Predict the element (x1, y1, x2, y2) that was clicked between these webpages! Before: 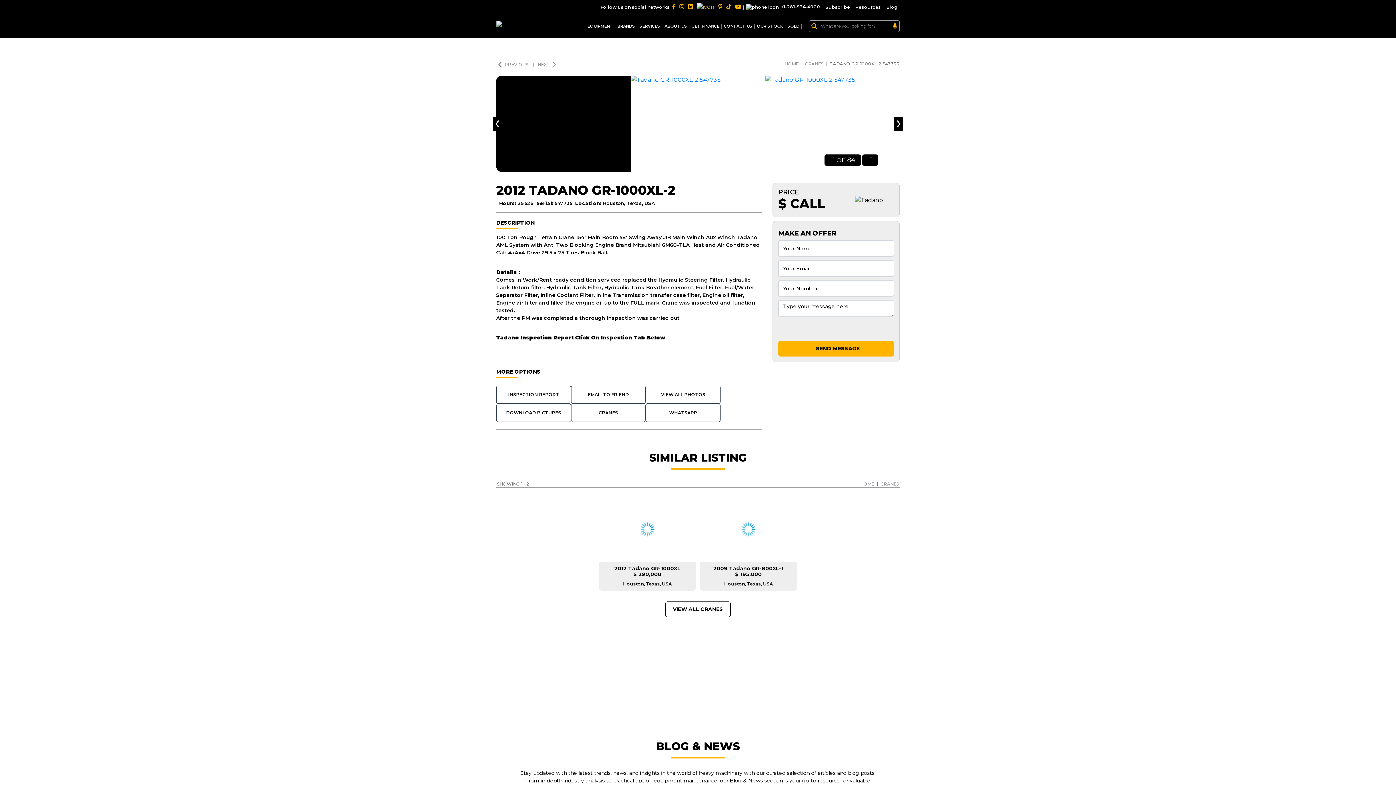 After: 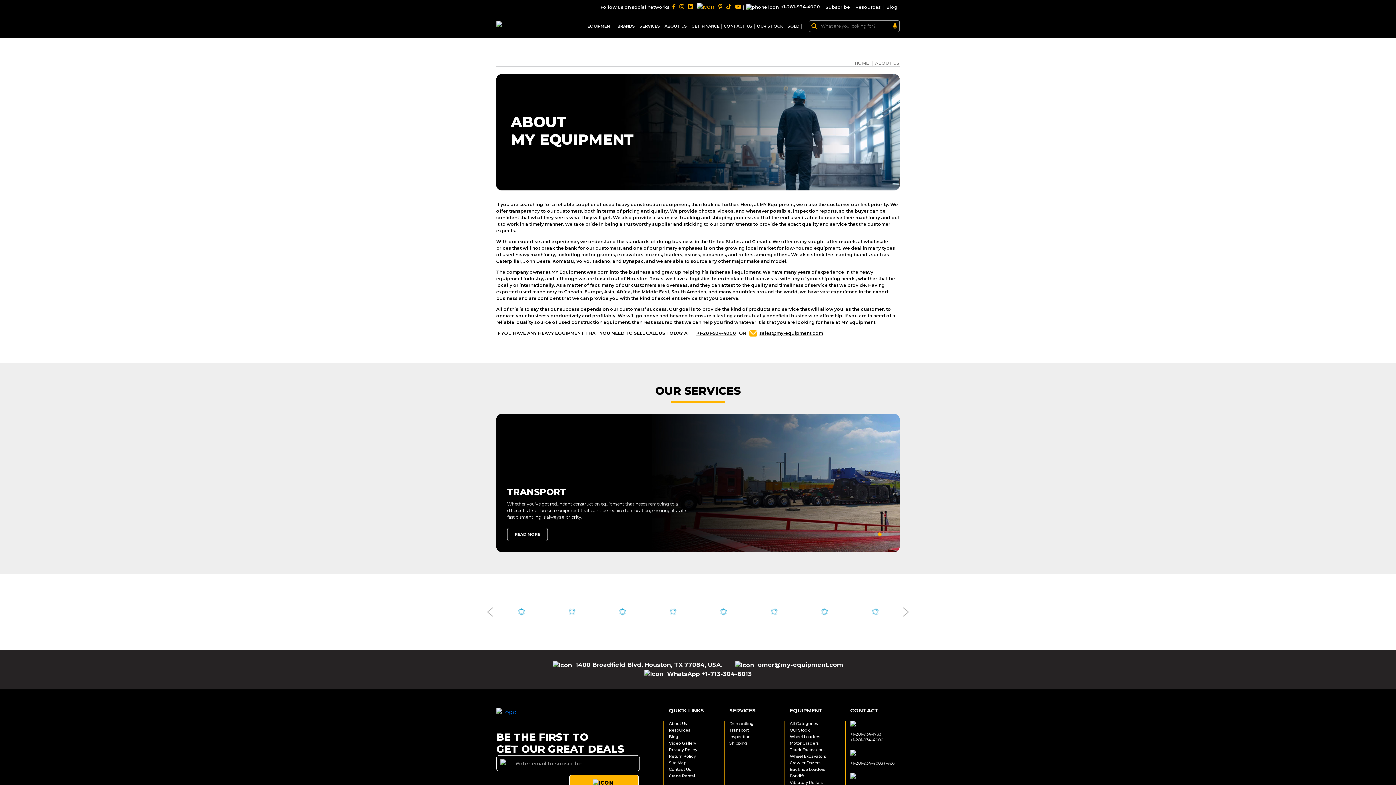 Action: label: ABOUT US bbox: (662, 14, 689, 38)